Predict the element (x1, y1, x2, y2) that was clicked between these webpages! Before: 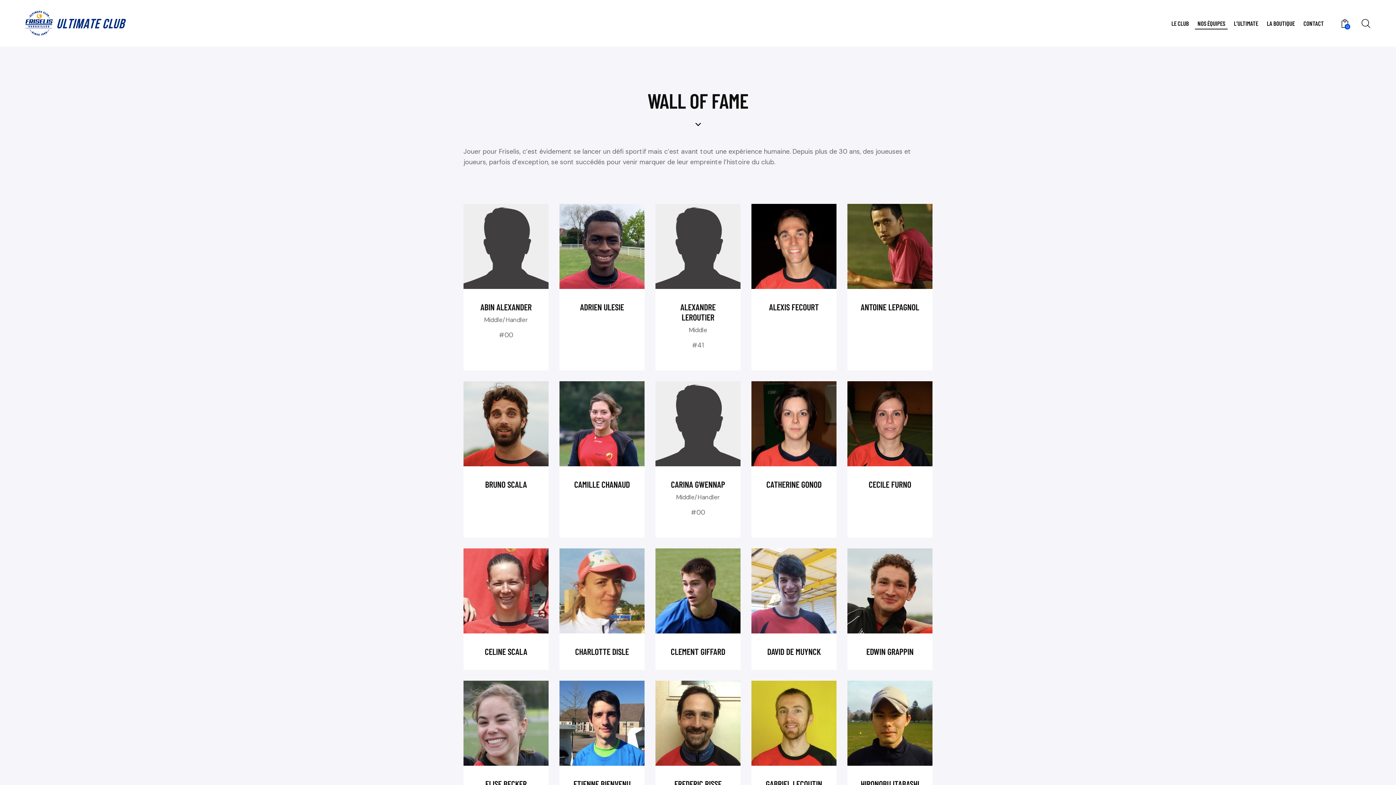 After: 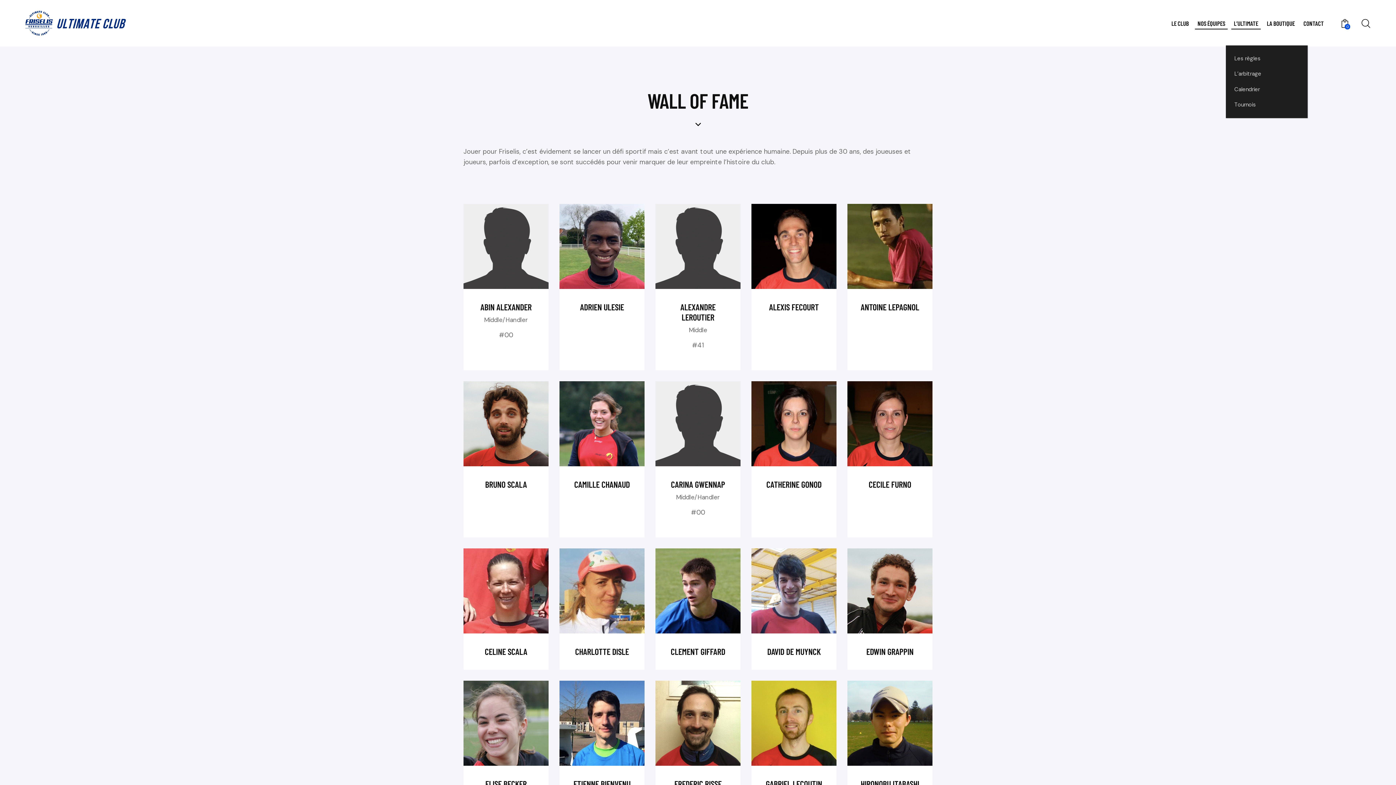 Action: label: L’ULTIMATE bbox: (1229, 14, 1262, 32)